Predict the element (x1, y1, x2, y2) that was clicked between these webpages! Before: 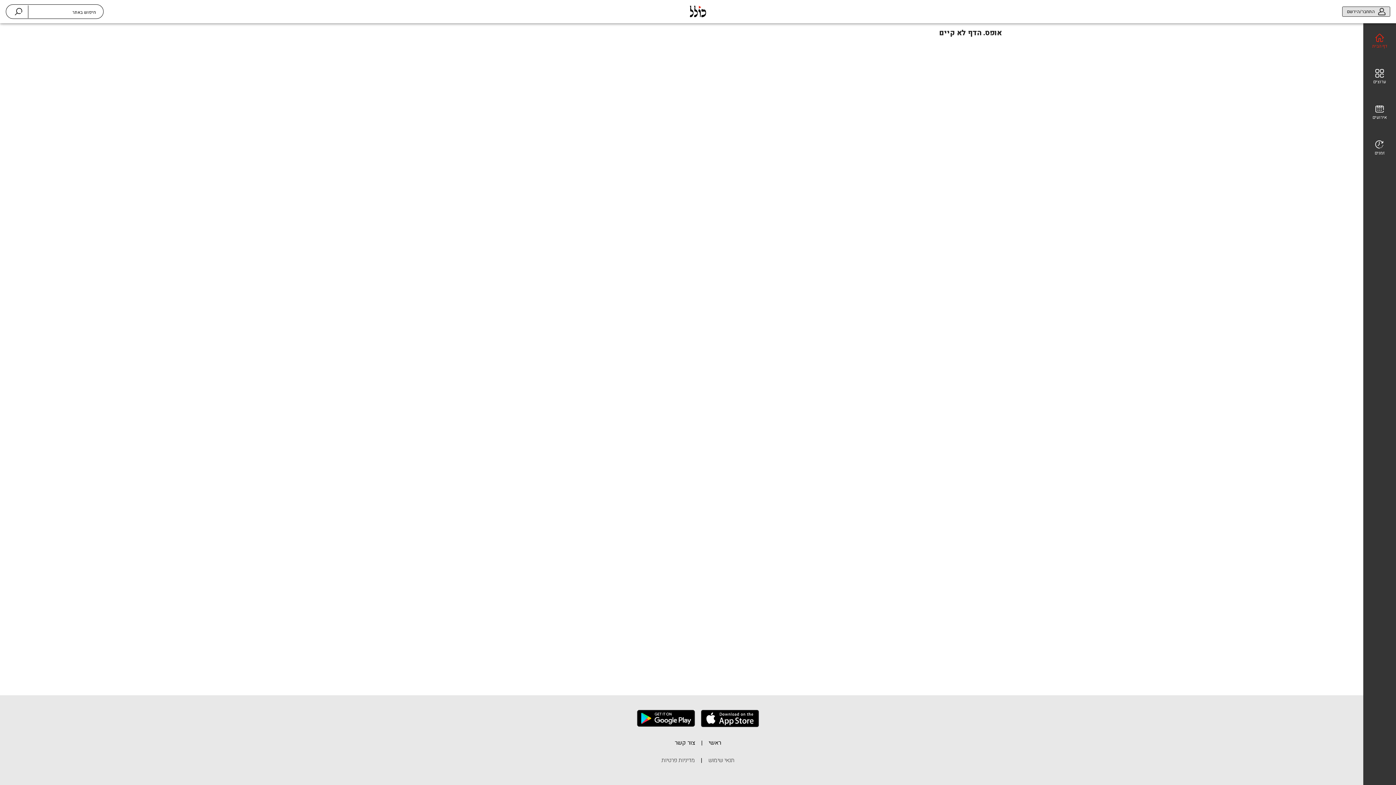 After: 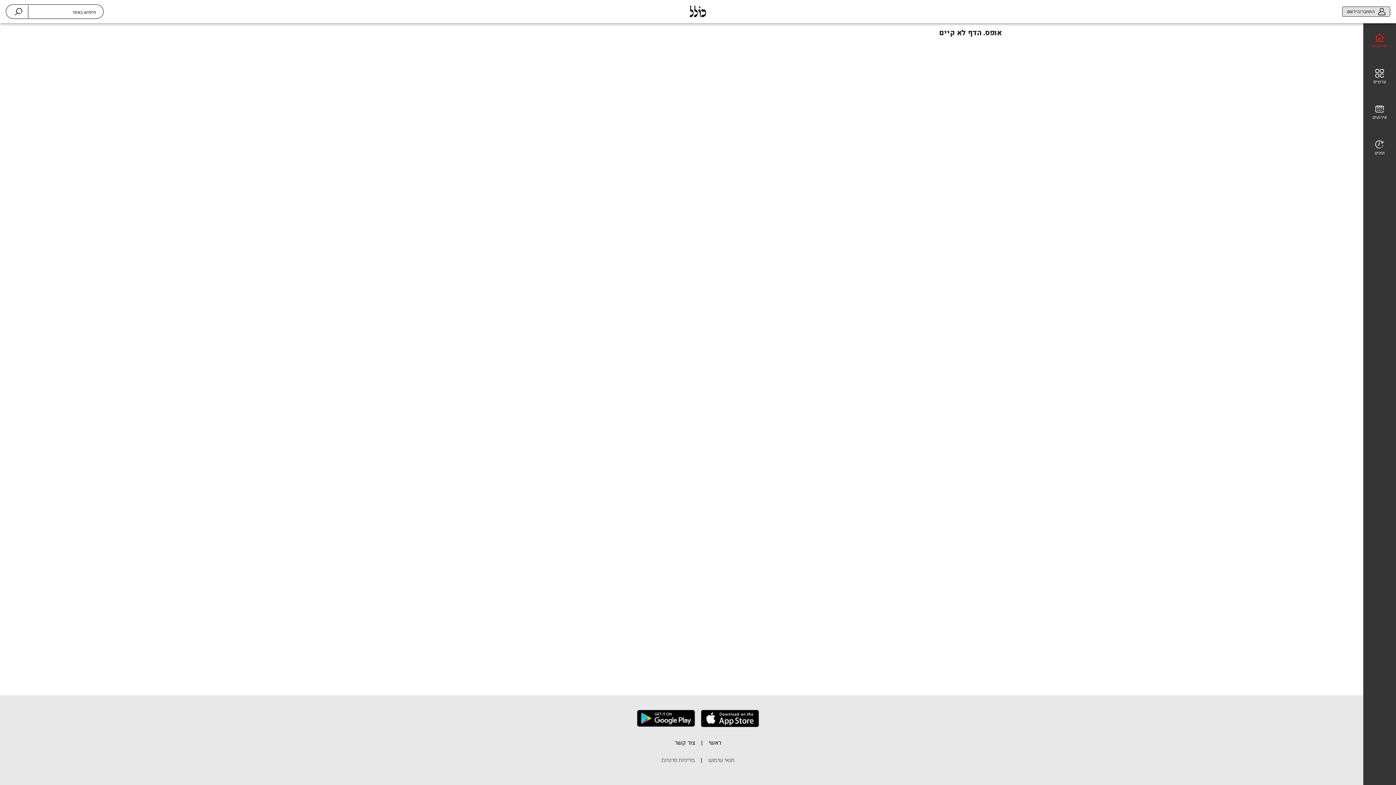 Action: bbox: (701, 710, 759, 730)